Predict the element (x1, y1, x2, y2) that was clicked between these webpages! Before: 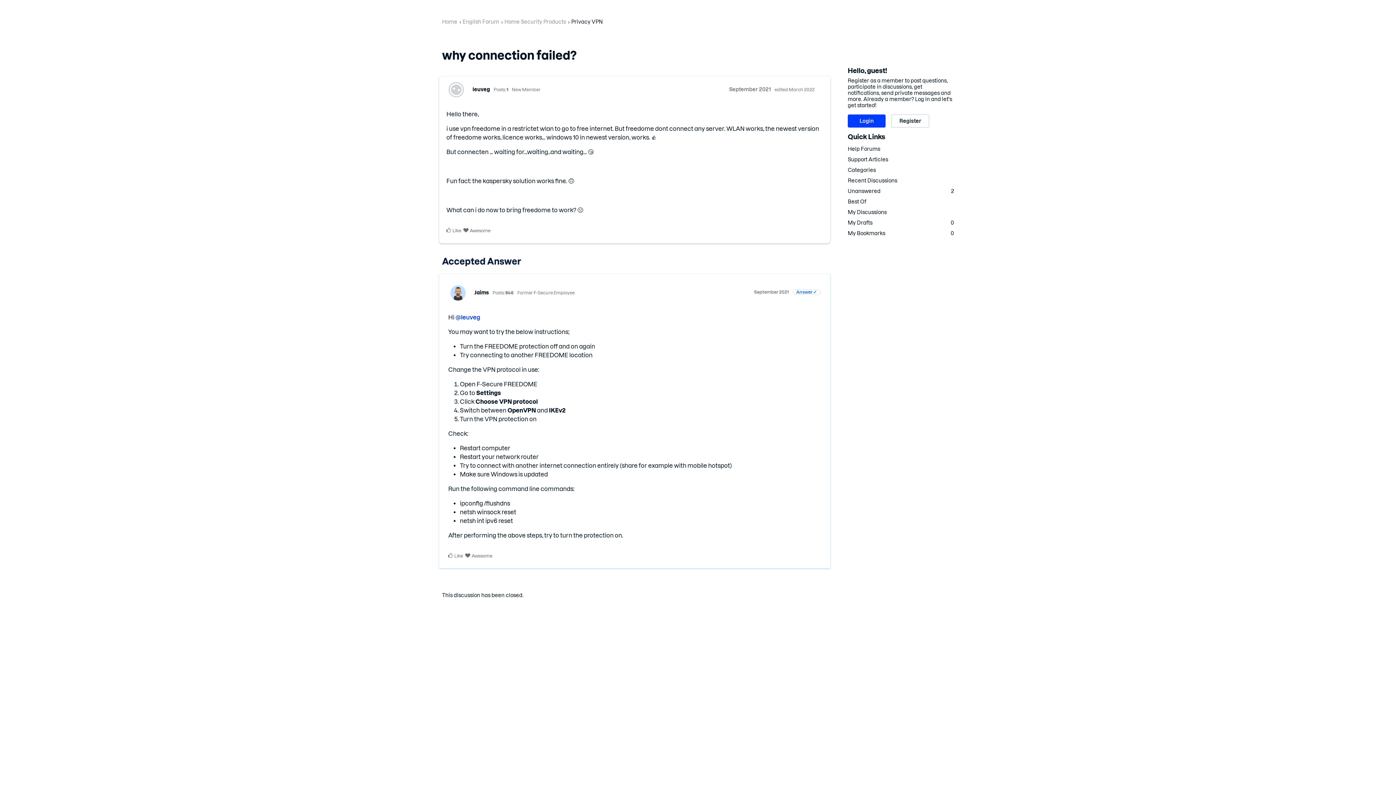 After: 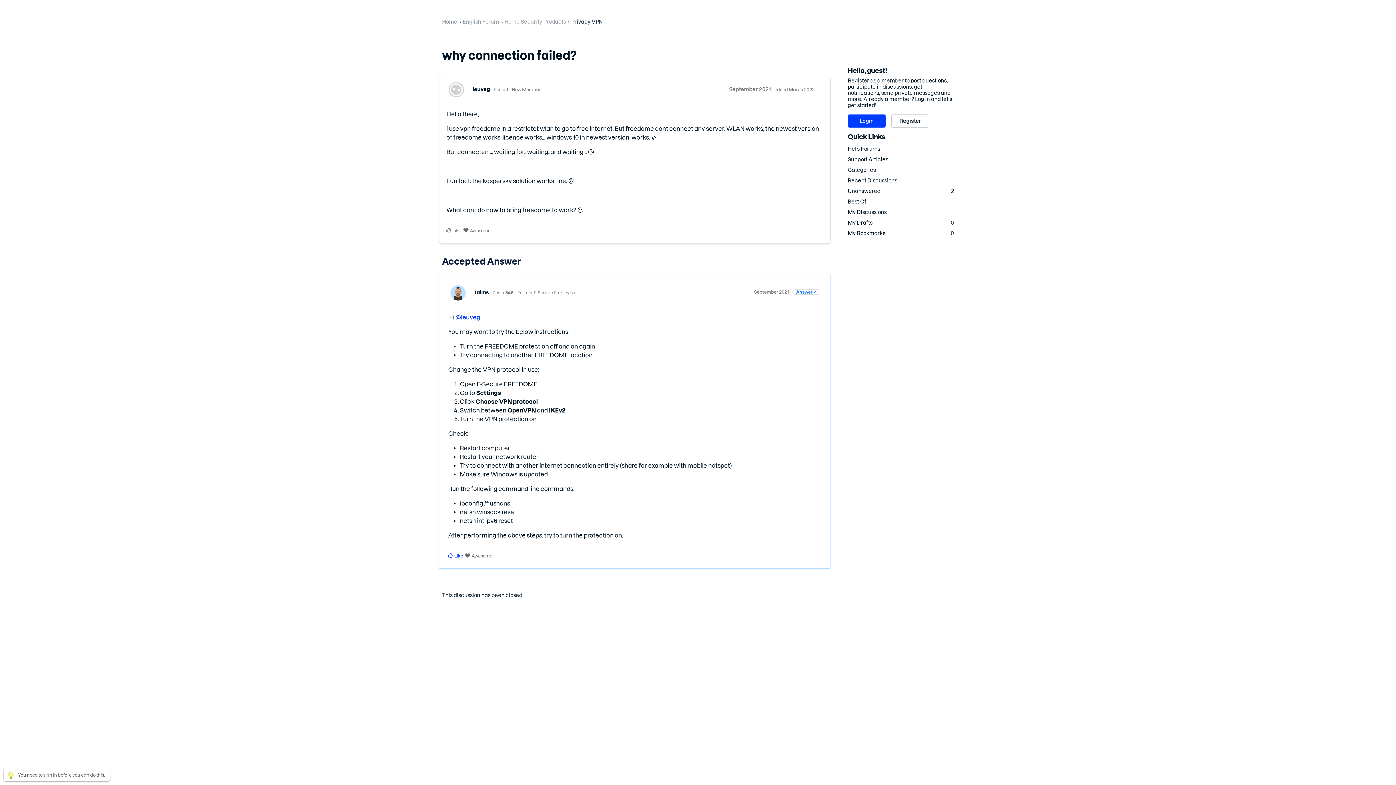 Action: label: Like comment bbox: (448, 552, 463, 559)